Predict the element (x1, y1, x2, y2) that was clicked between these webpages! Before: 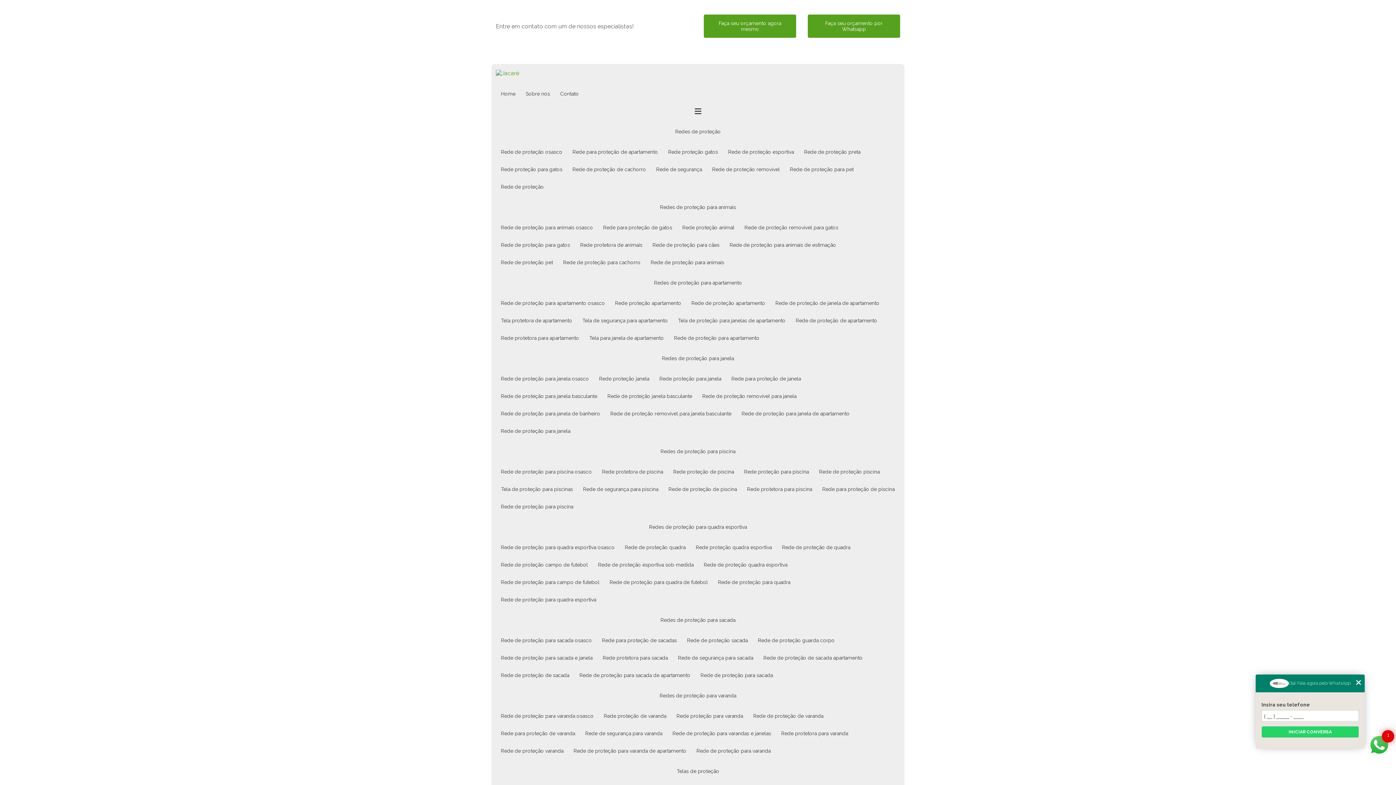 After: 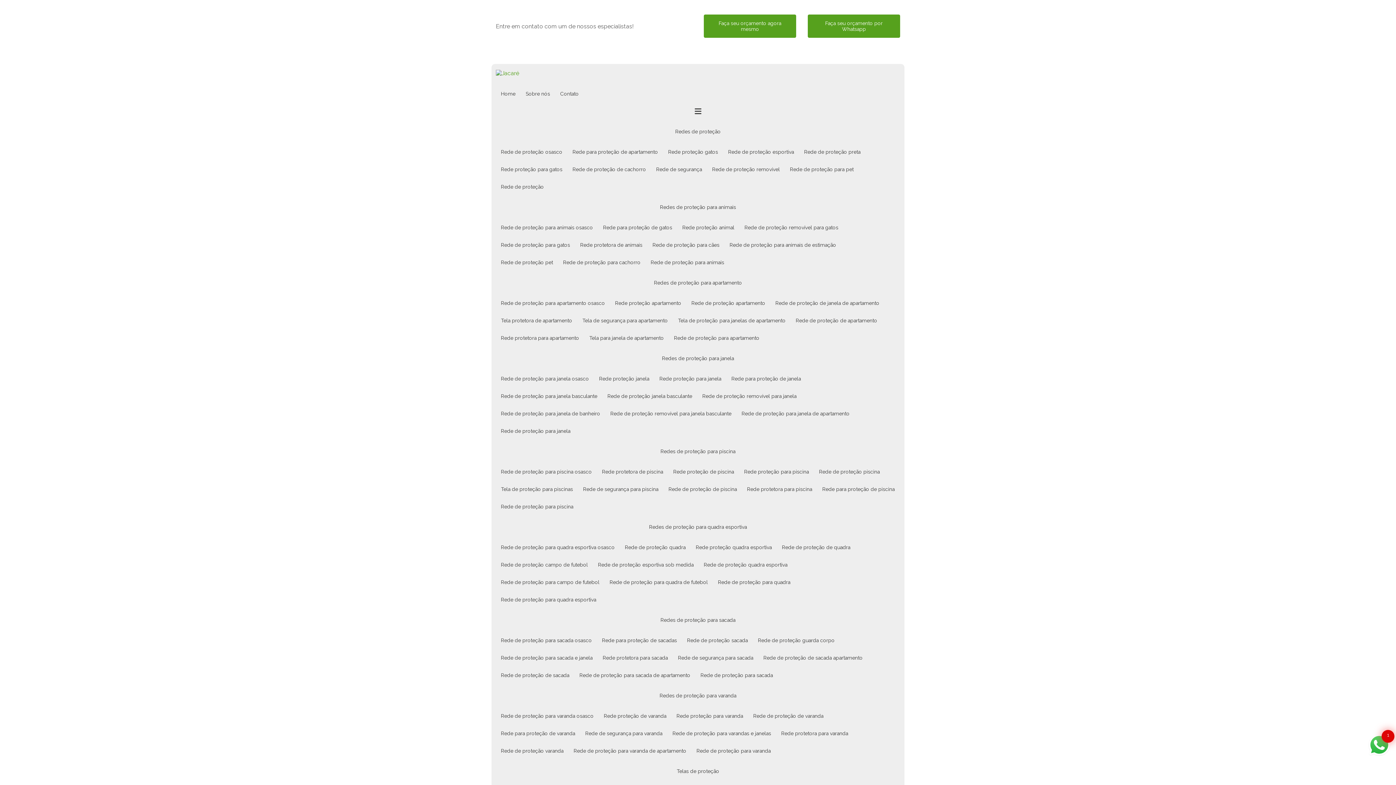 Action: bbox: (496, 312, 577, 329) label: Tela protetora de apartamento